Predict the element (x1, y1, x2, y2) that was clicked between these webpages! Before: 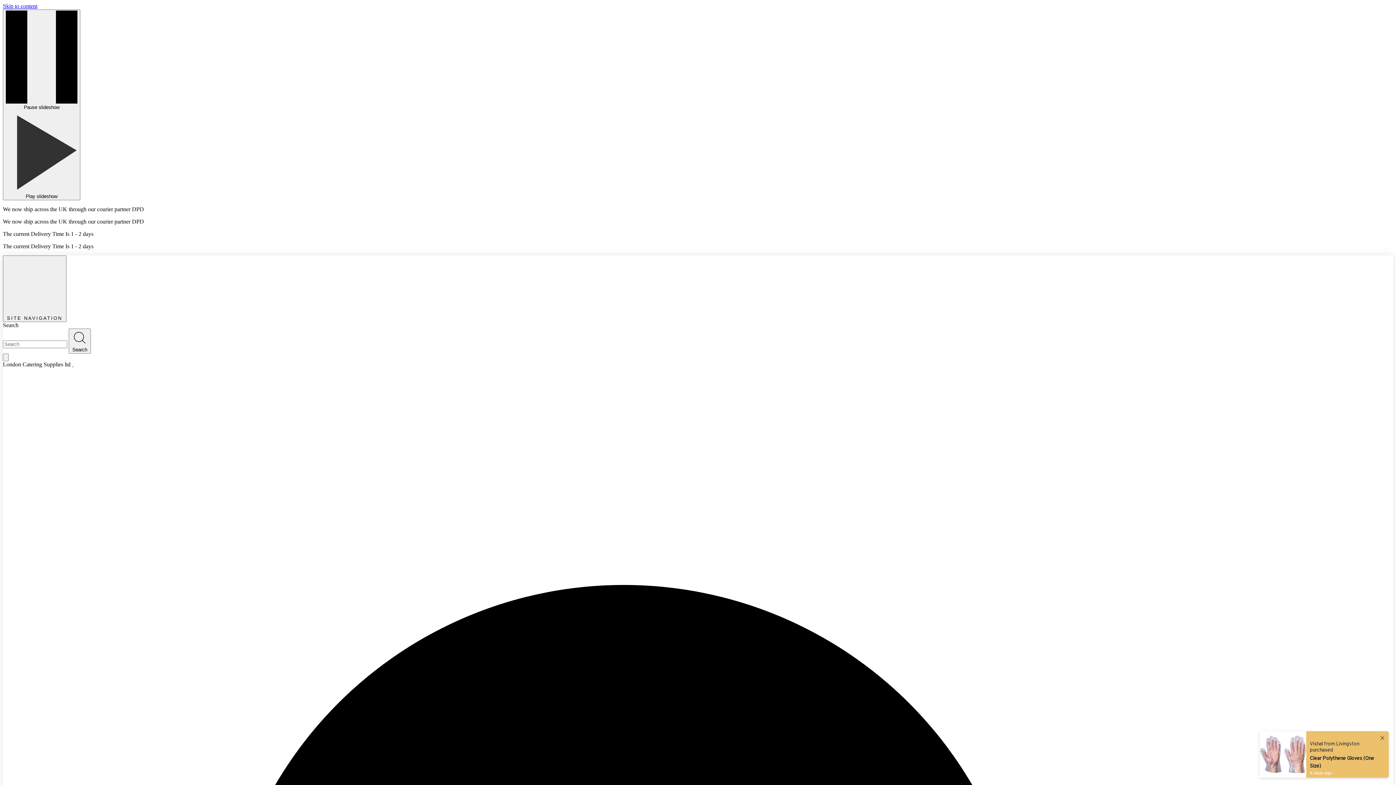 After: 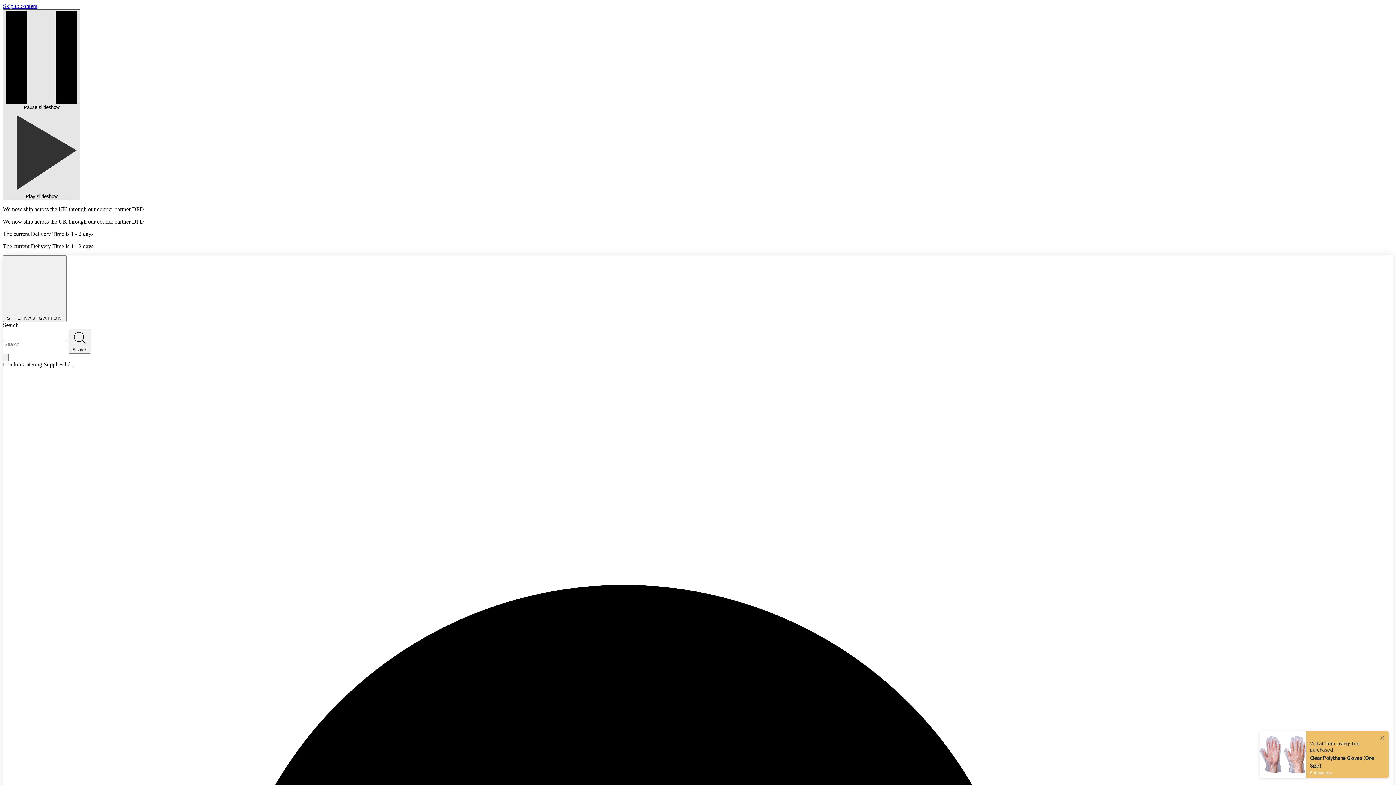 Action: label:  Pause slideshow  Play slideshow bbox: (2, 9, 80, 200)